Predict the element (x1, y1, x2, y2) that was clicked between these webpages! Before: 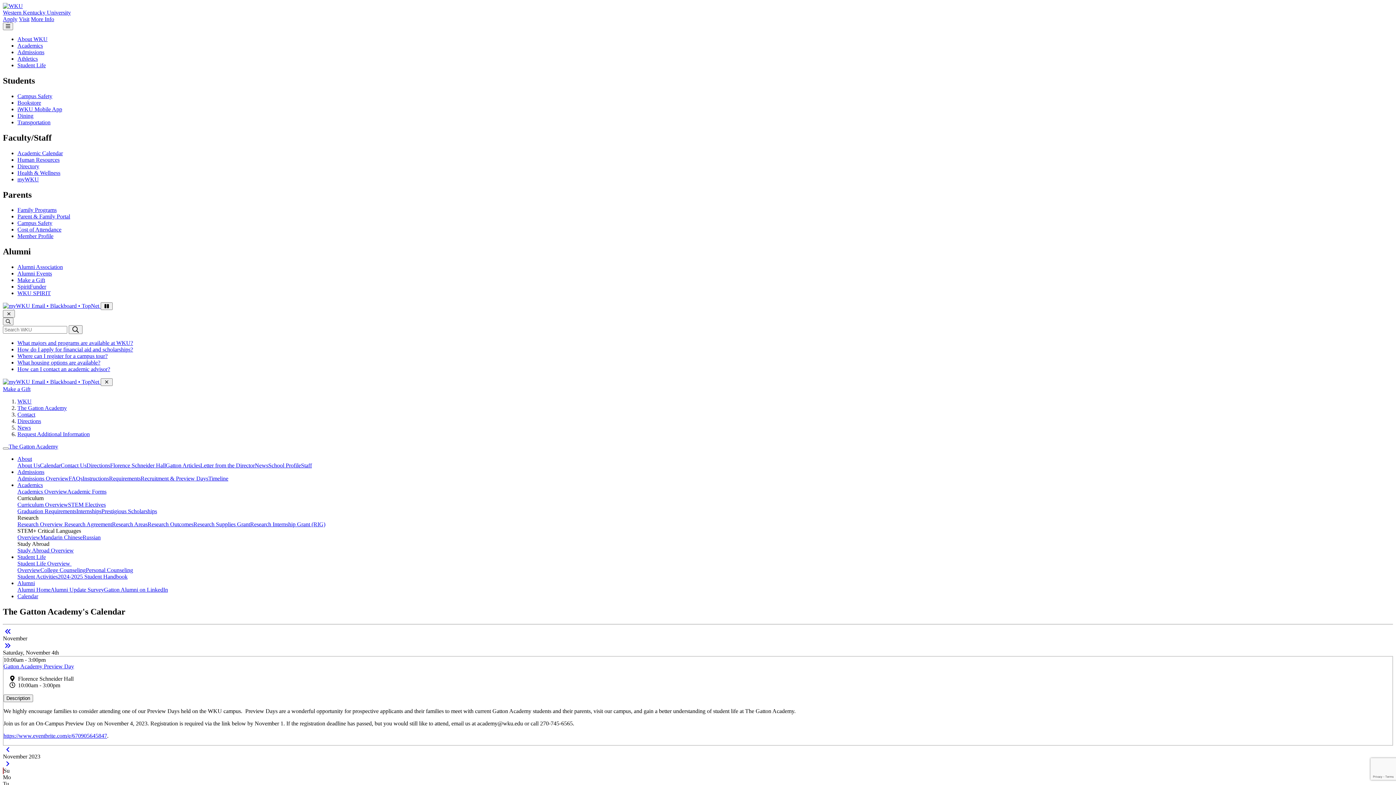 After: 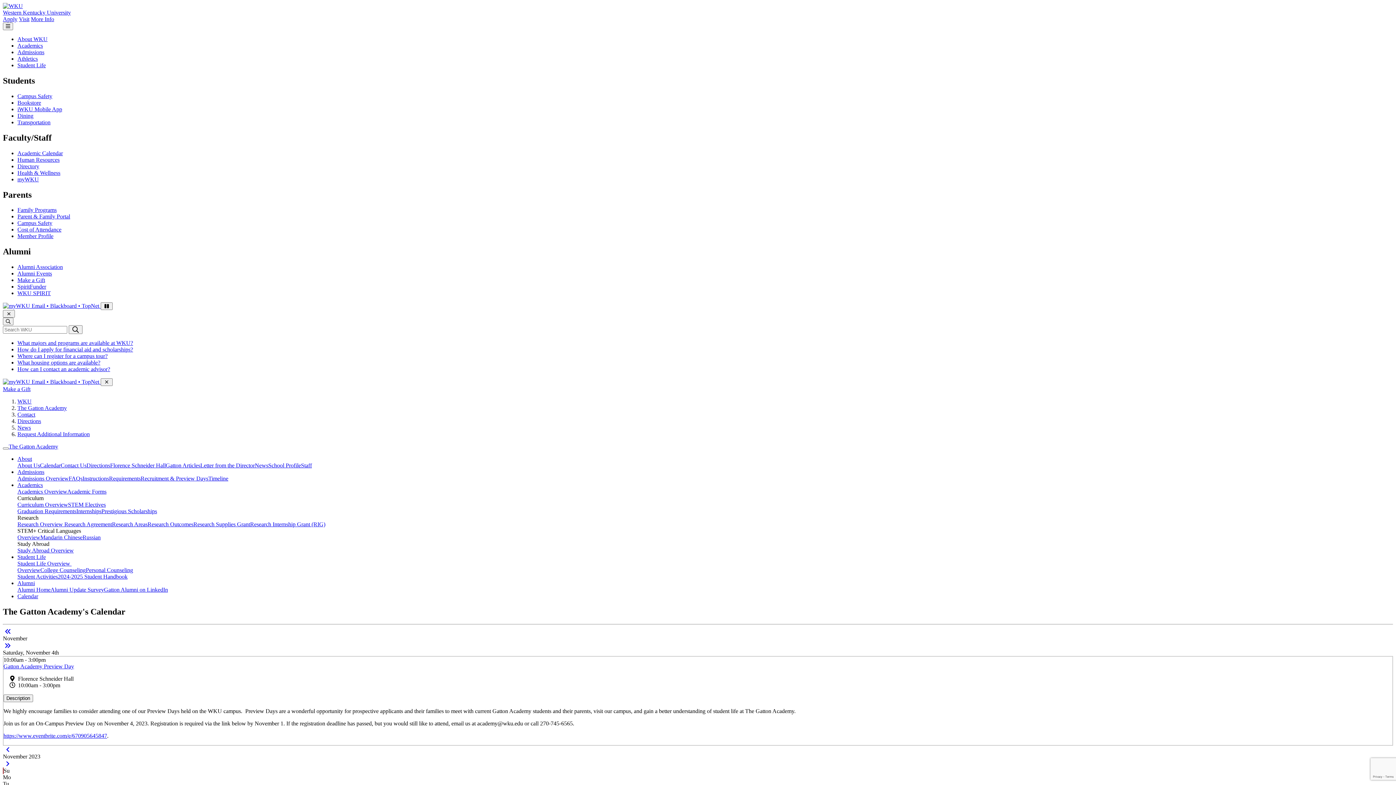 Action: label: Student Activities bbox: (17, 573, 57, 580)